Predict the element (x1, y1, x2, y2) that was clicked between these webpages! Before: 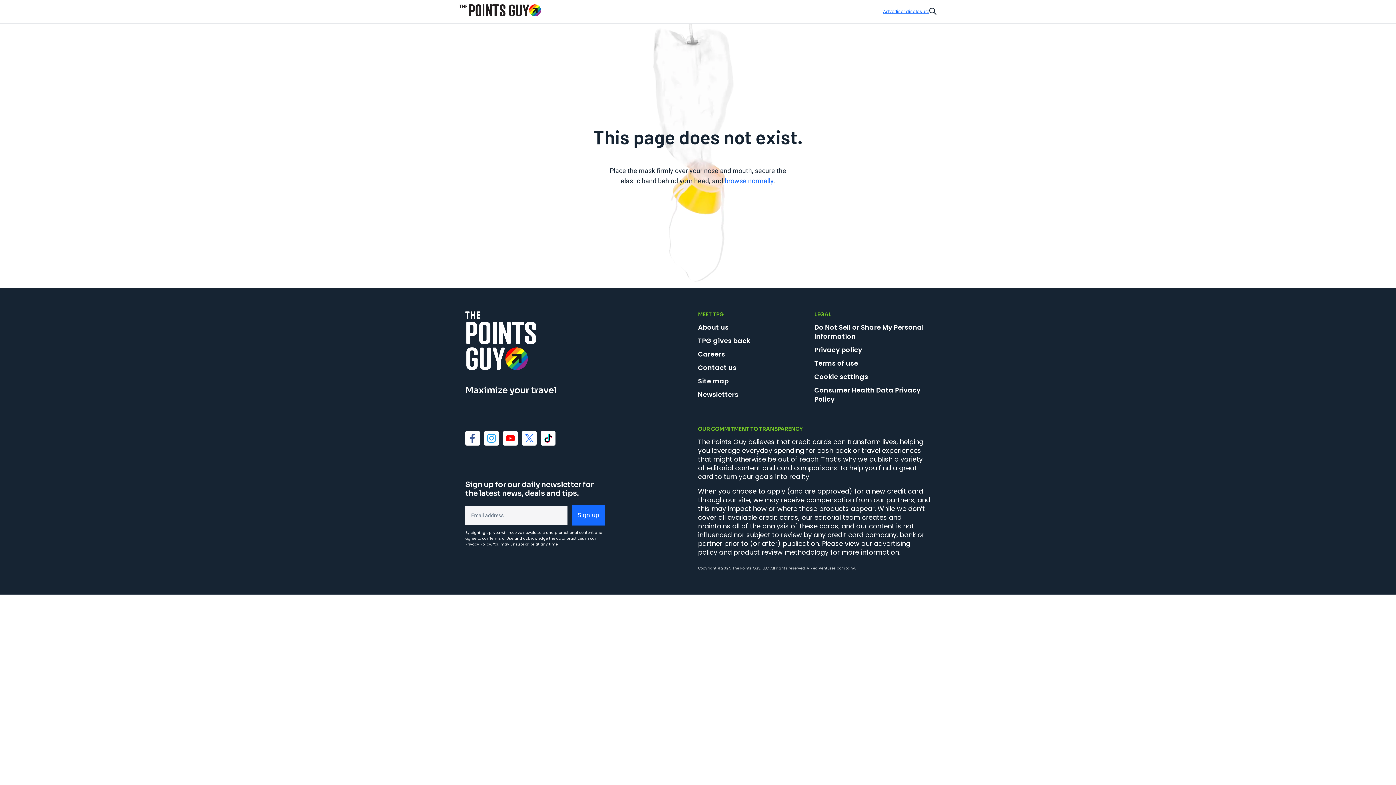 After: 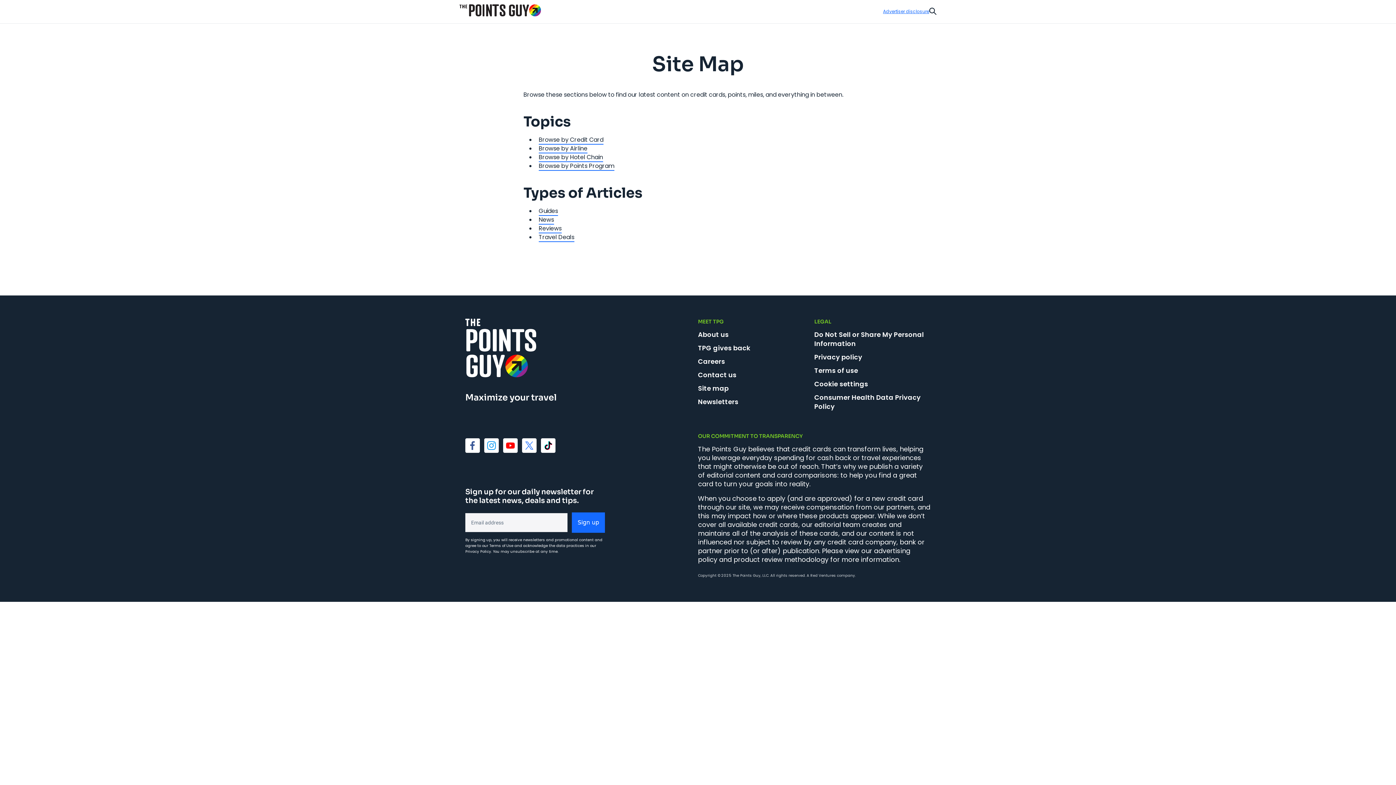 Action: label: Site map bbox: (698, 376, 728, 385)